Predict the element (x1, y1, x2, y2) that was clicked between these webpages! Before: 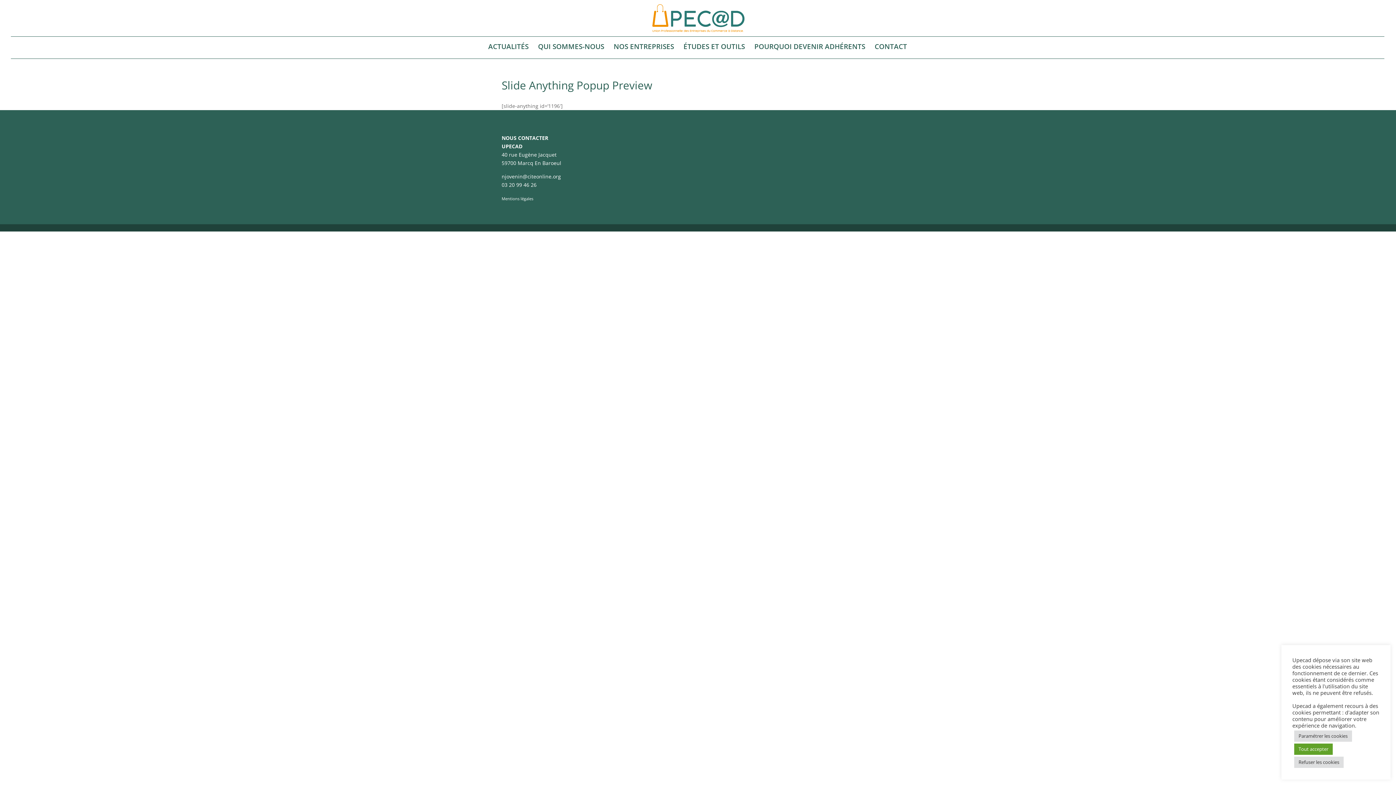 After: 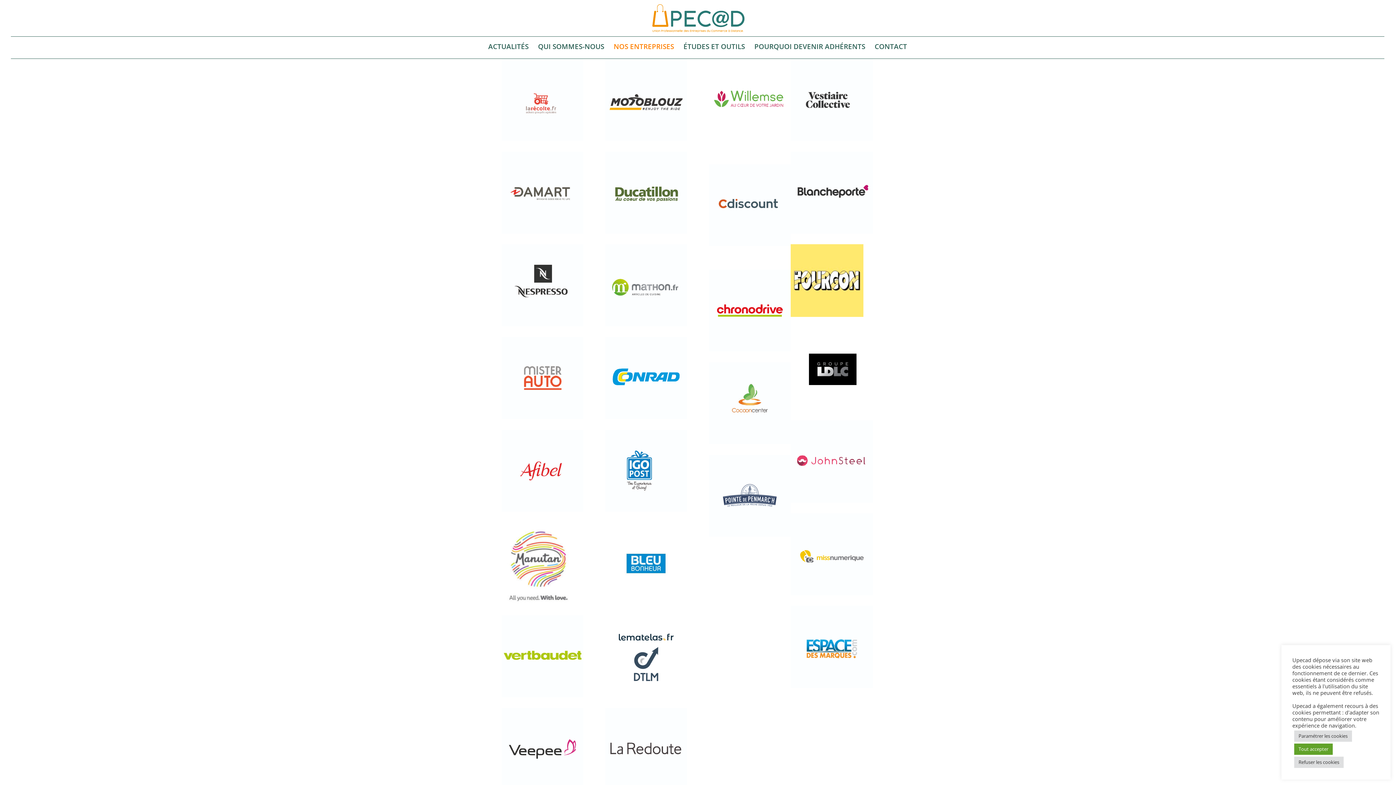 Action: label: NOS ENTREPRISES bbox: (613, 44, 674, 62)